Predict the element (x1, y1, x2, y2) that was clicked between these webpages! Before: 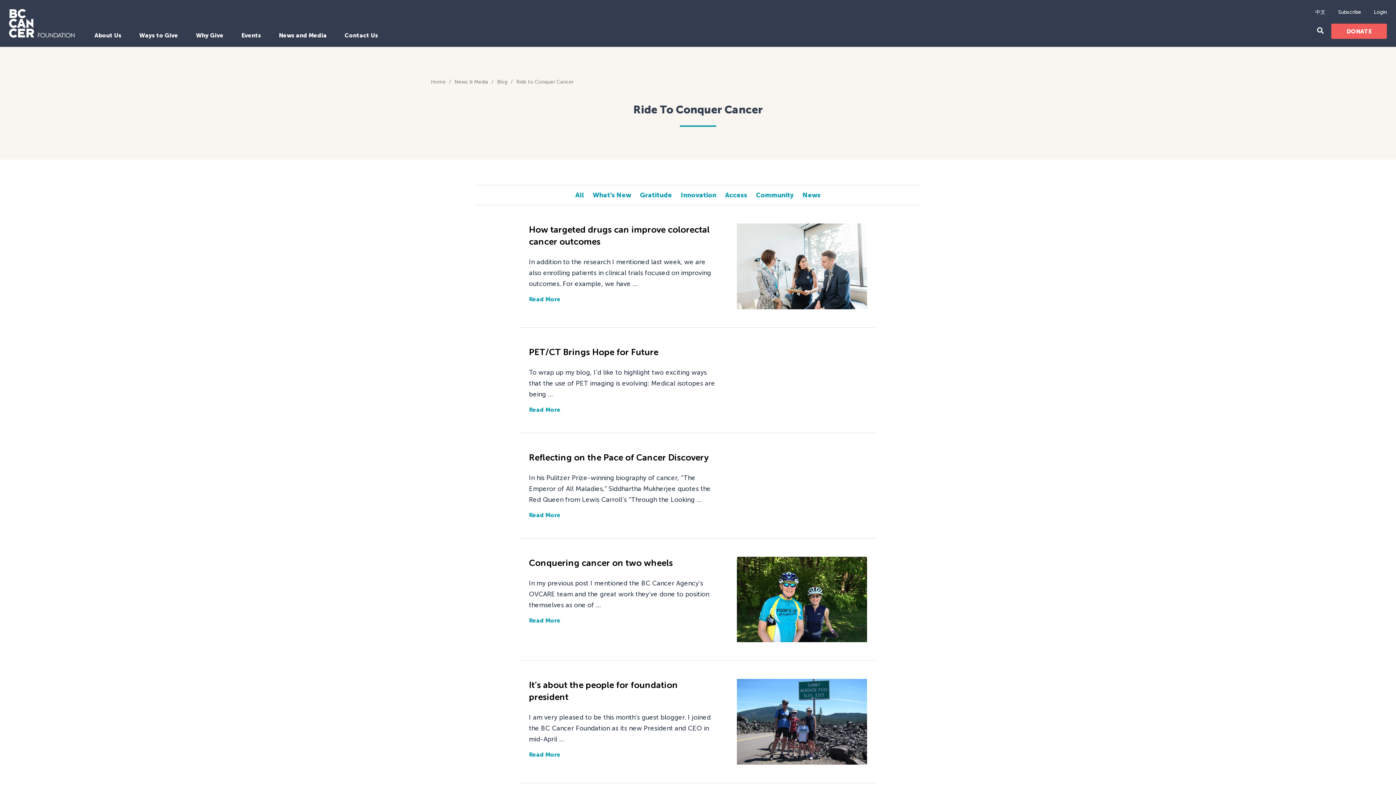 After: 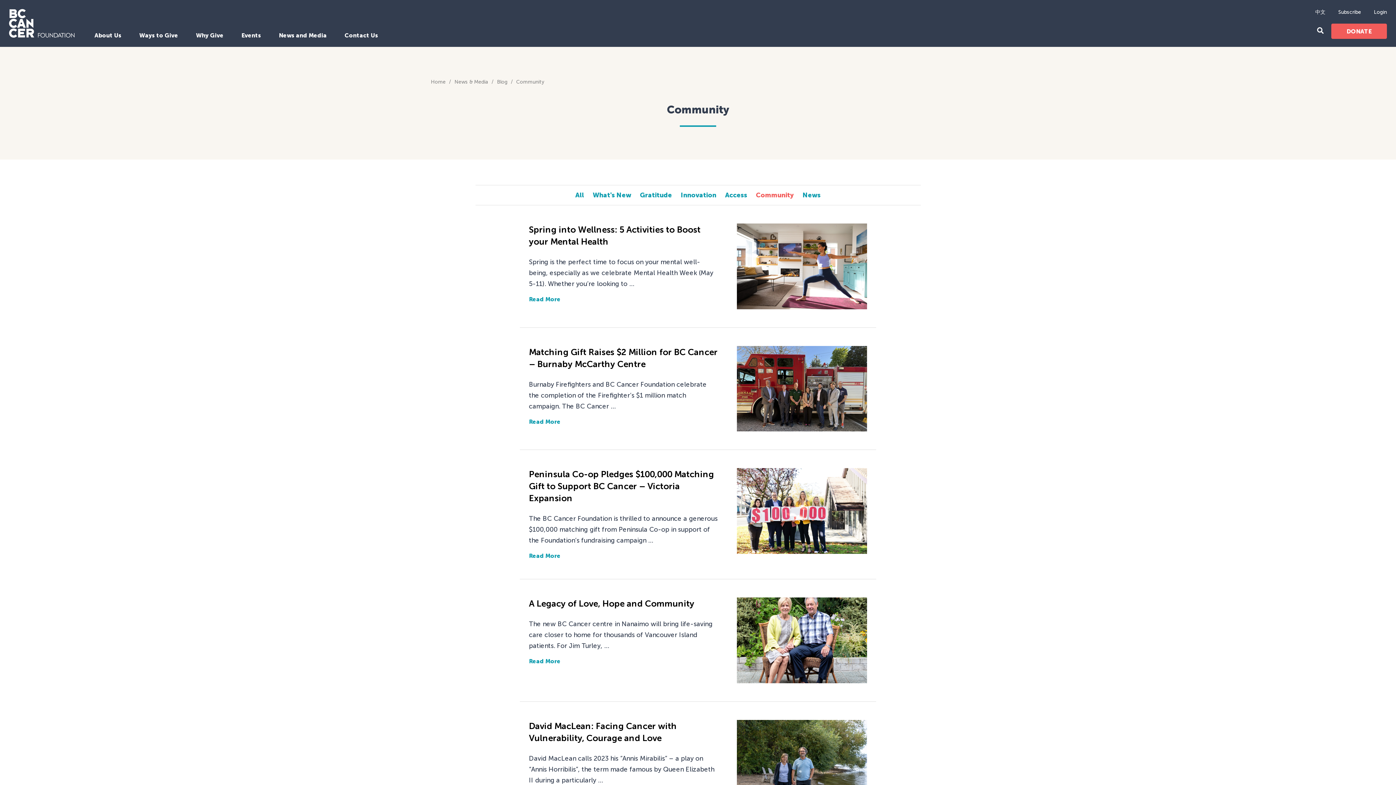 Action: label: Community bbox: (756, 191, 794, 199)